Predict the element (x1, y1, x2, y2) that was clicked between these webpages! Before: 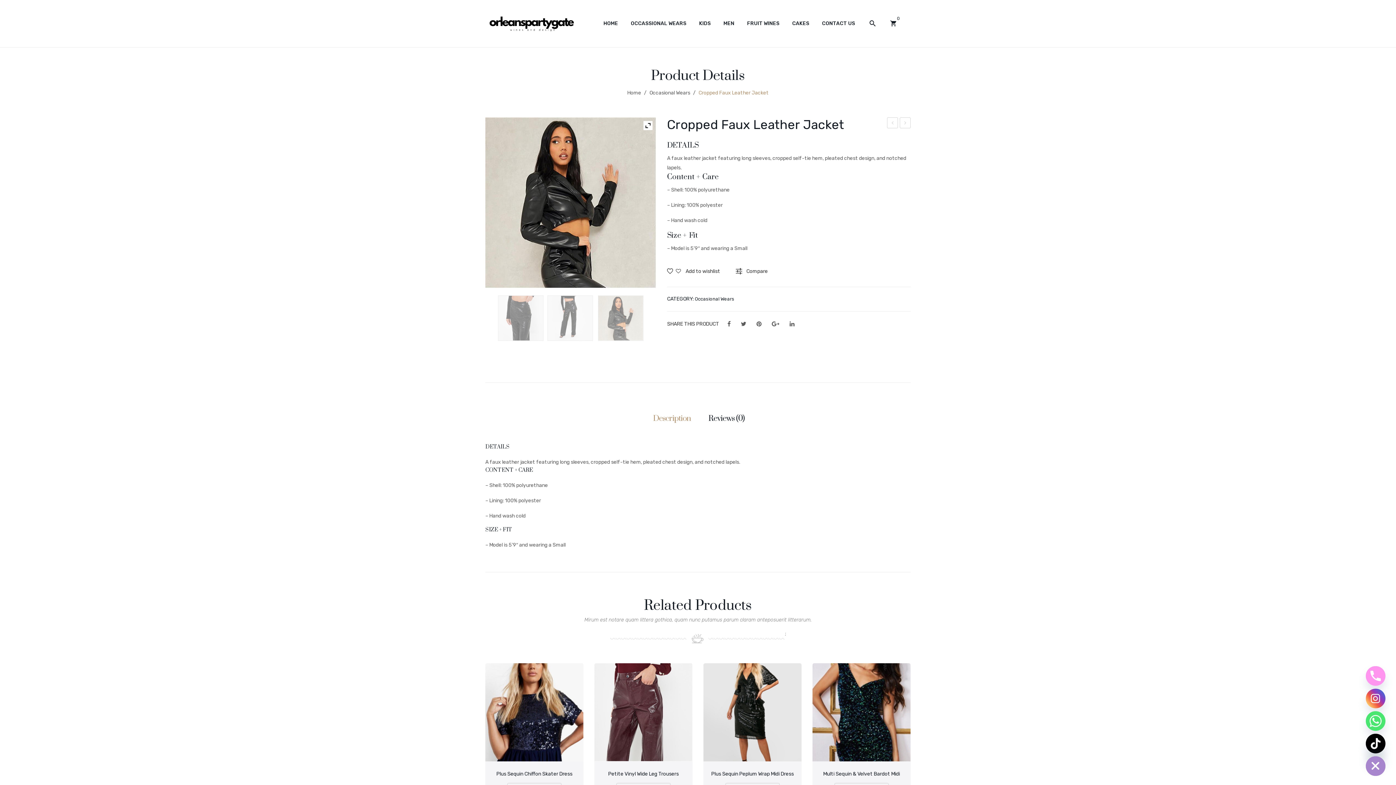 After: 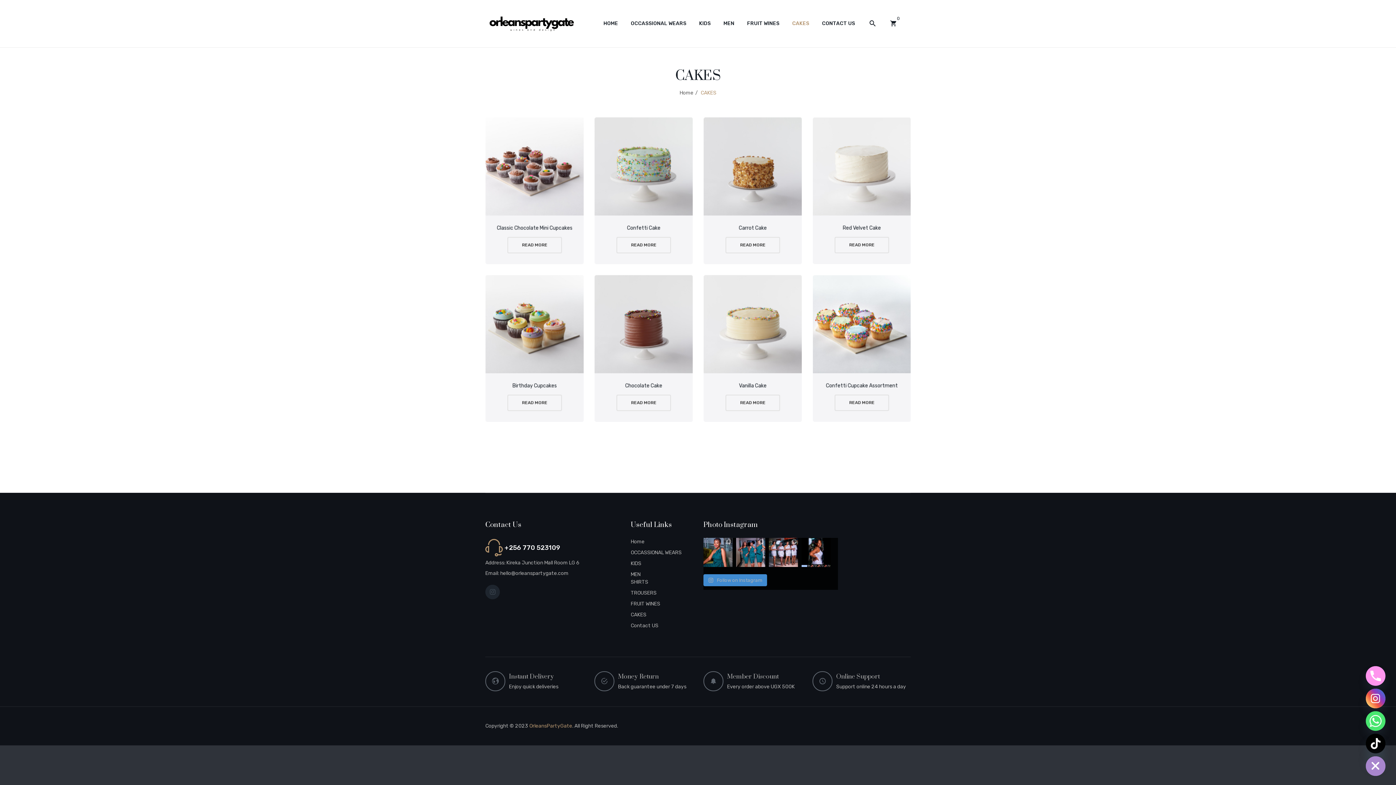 Action: label: CAKES bbox: (792, 10, 809, 36)